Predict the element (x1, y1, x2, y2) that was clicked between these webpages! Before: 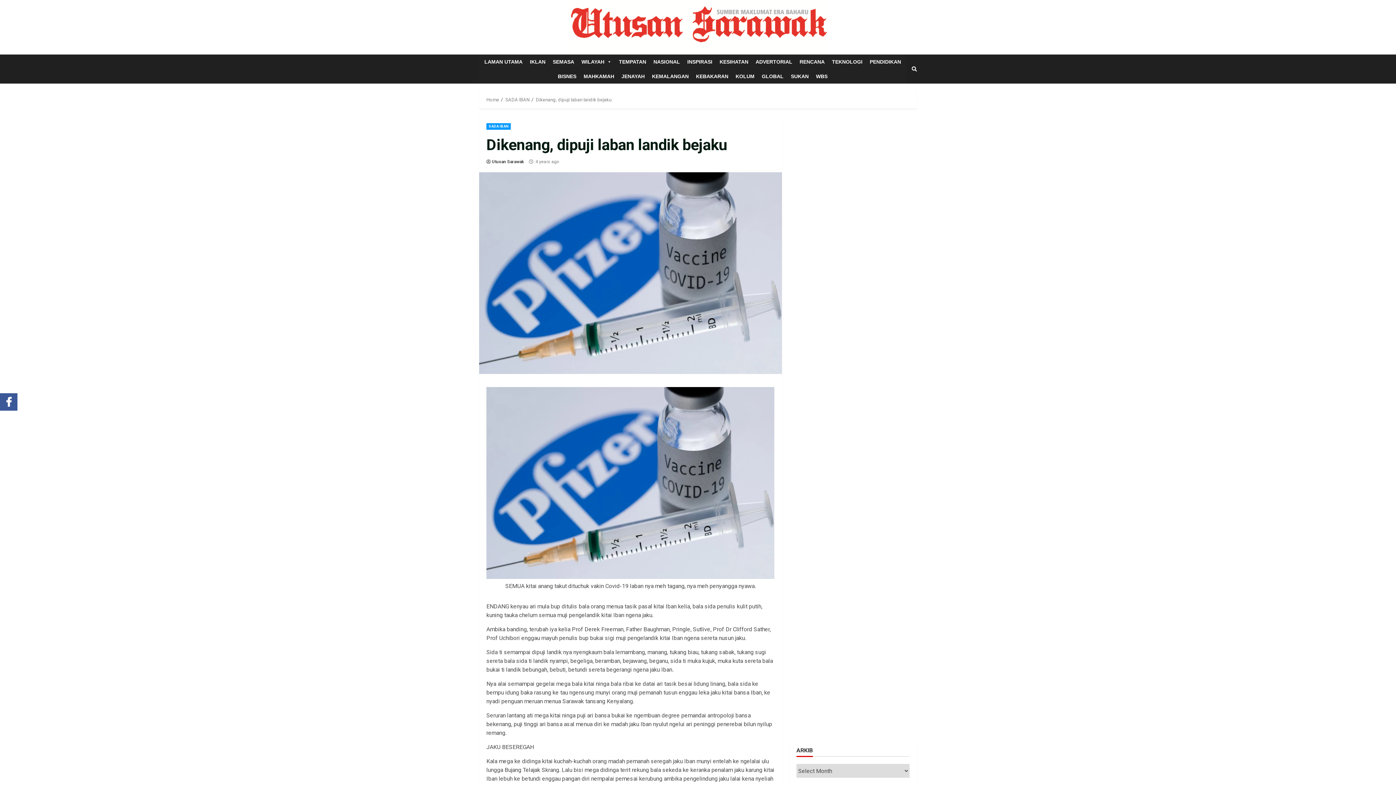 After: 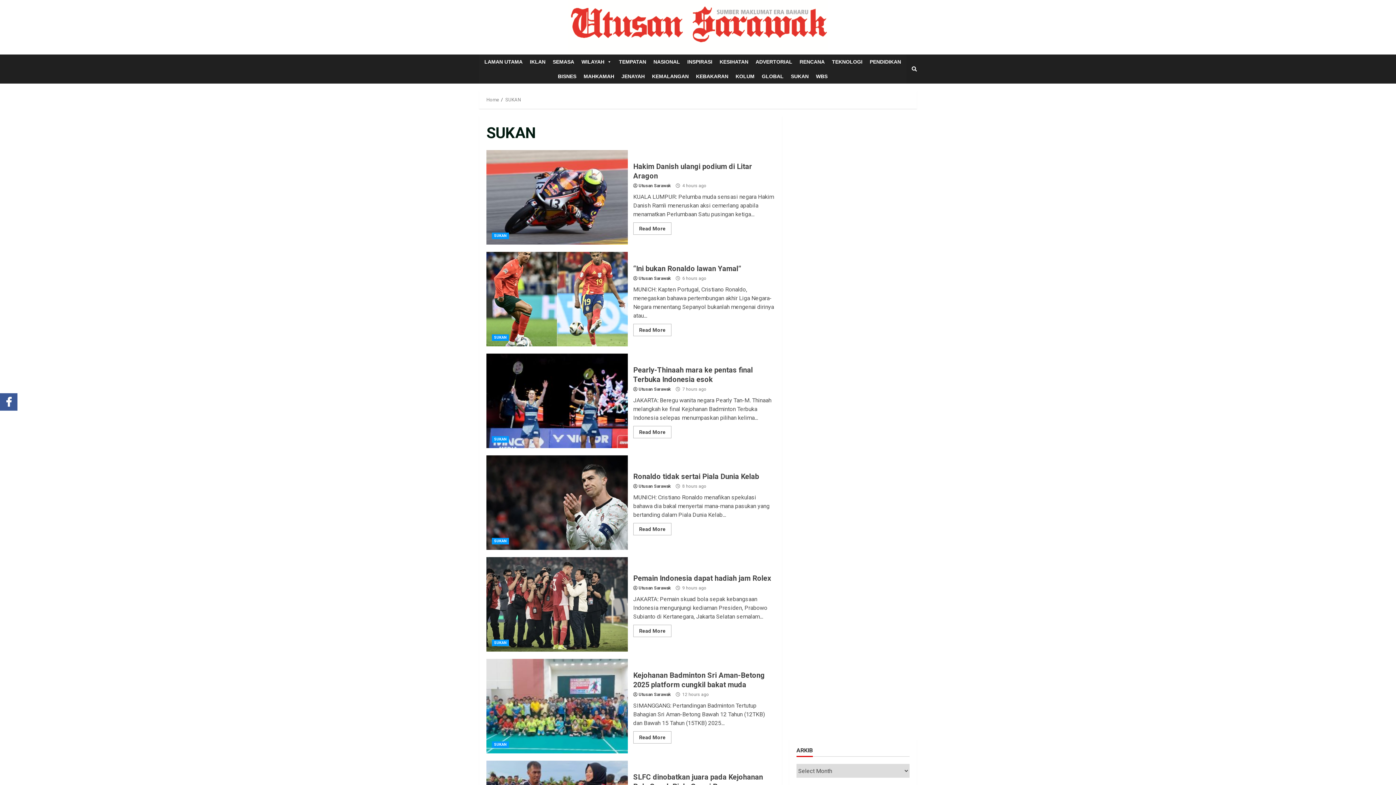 Action: label: SUKAN bbox: (787, 69, 812, 83)